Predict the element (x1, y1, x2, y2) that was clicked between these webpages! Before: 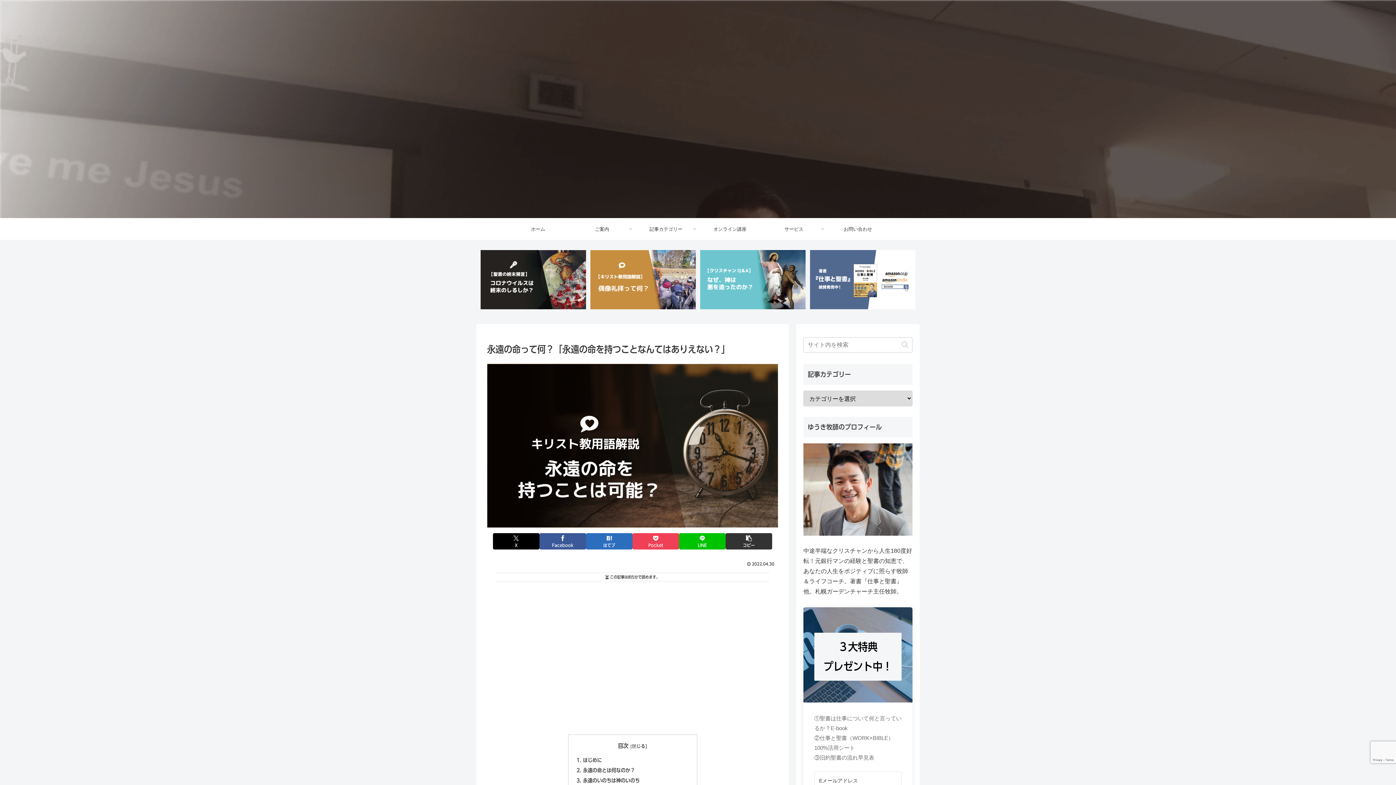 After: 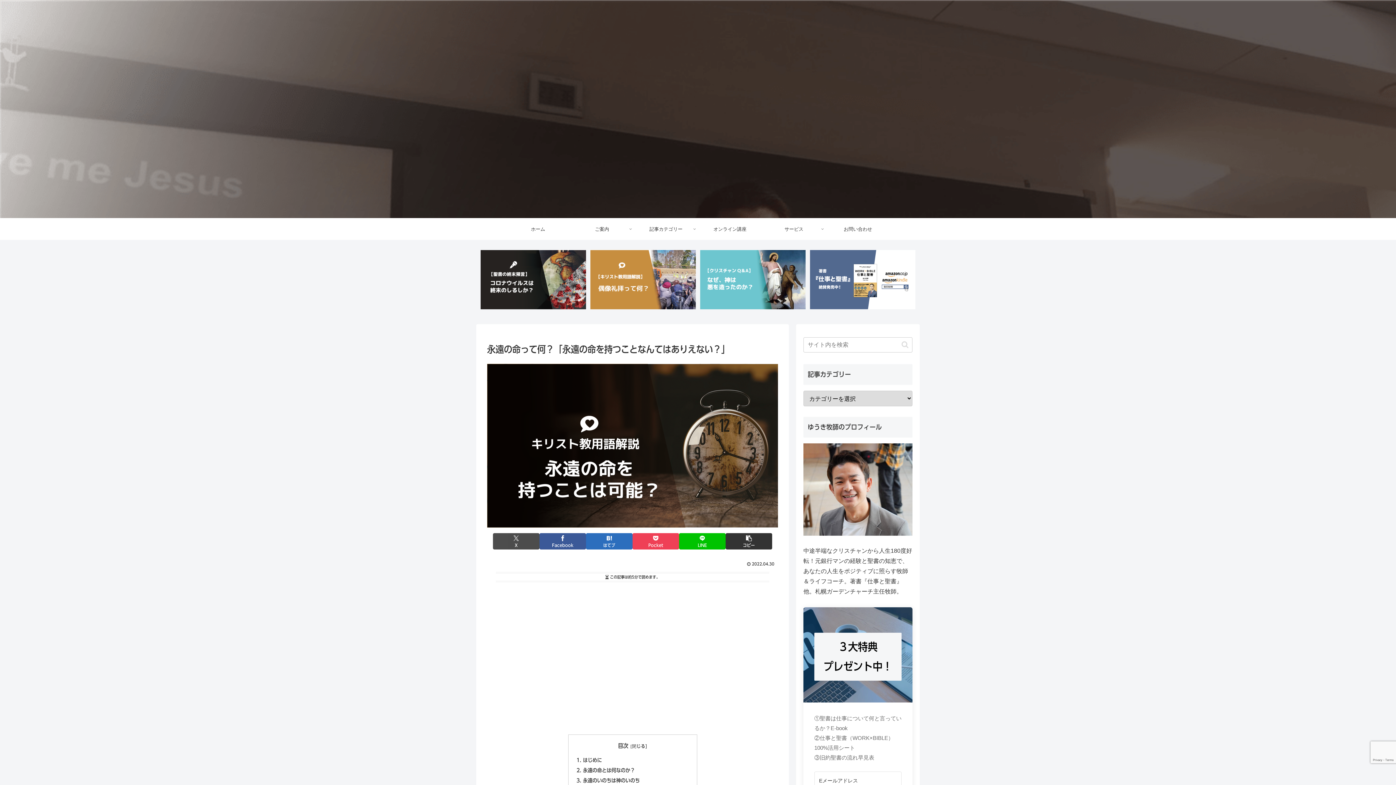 Action: bbox: (493, 533, 539, 549) label: Xでシェア